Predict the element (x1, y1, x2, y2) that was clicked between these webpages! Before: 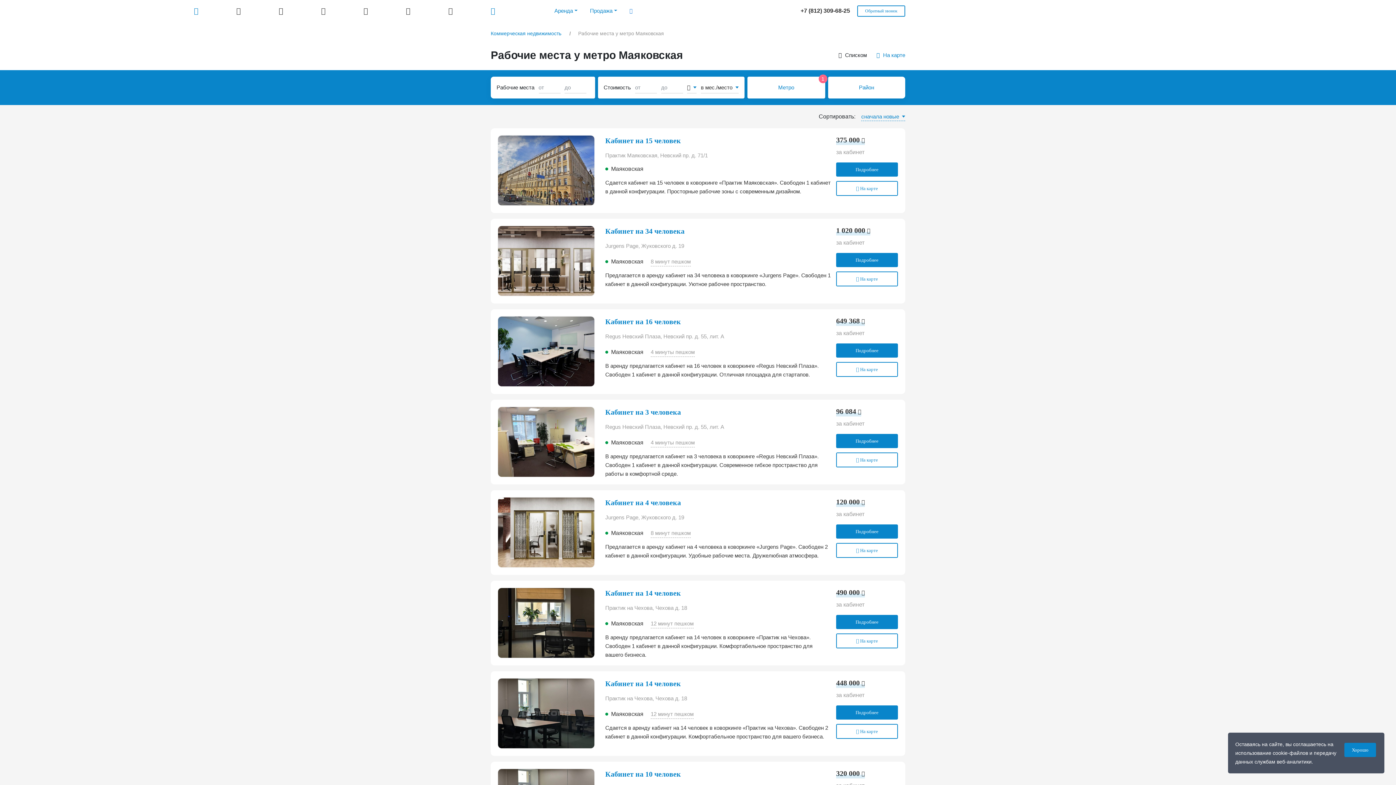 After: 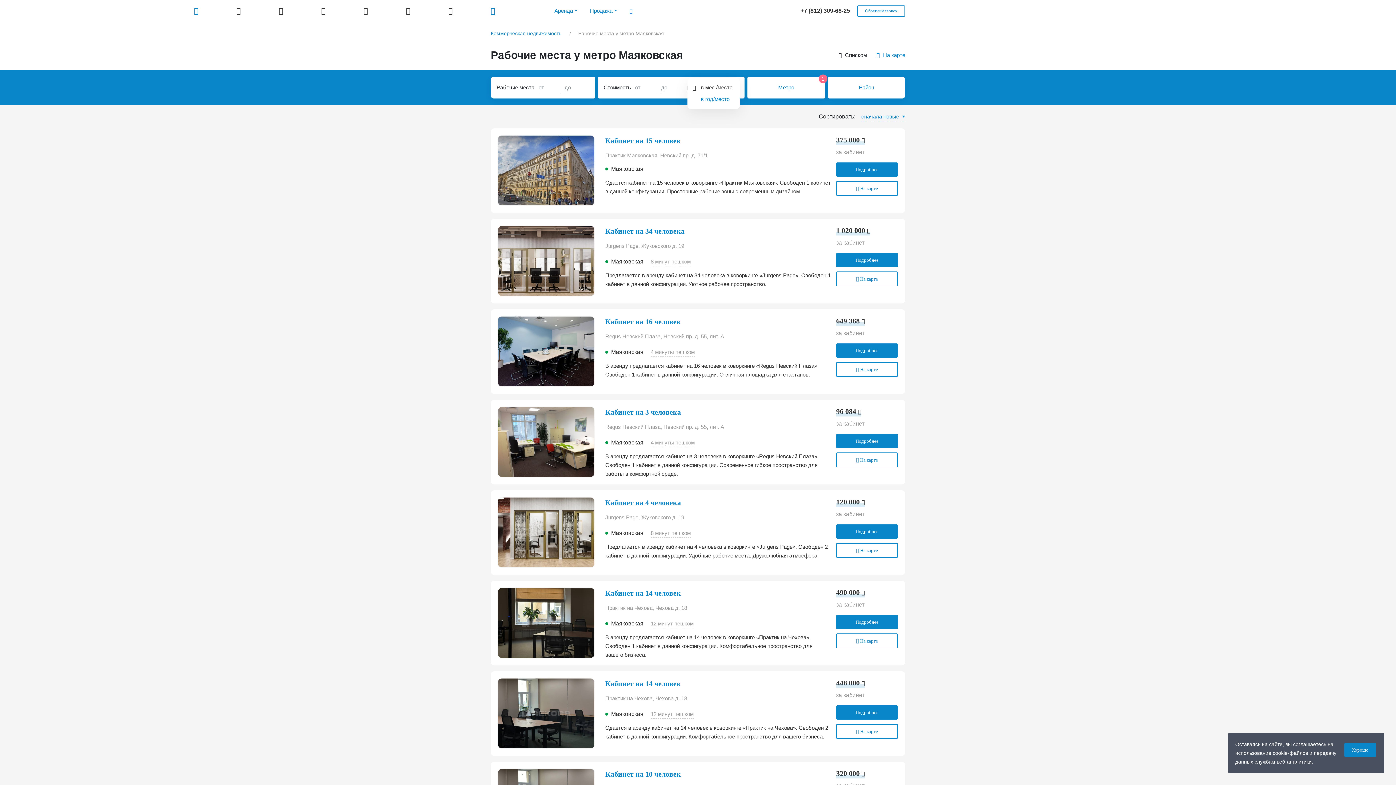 Action: label: в мес./место  bbox: (701, 82, 738, 93)